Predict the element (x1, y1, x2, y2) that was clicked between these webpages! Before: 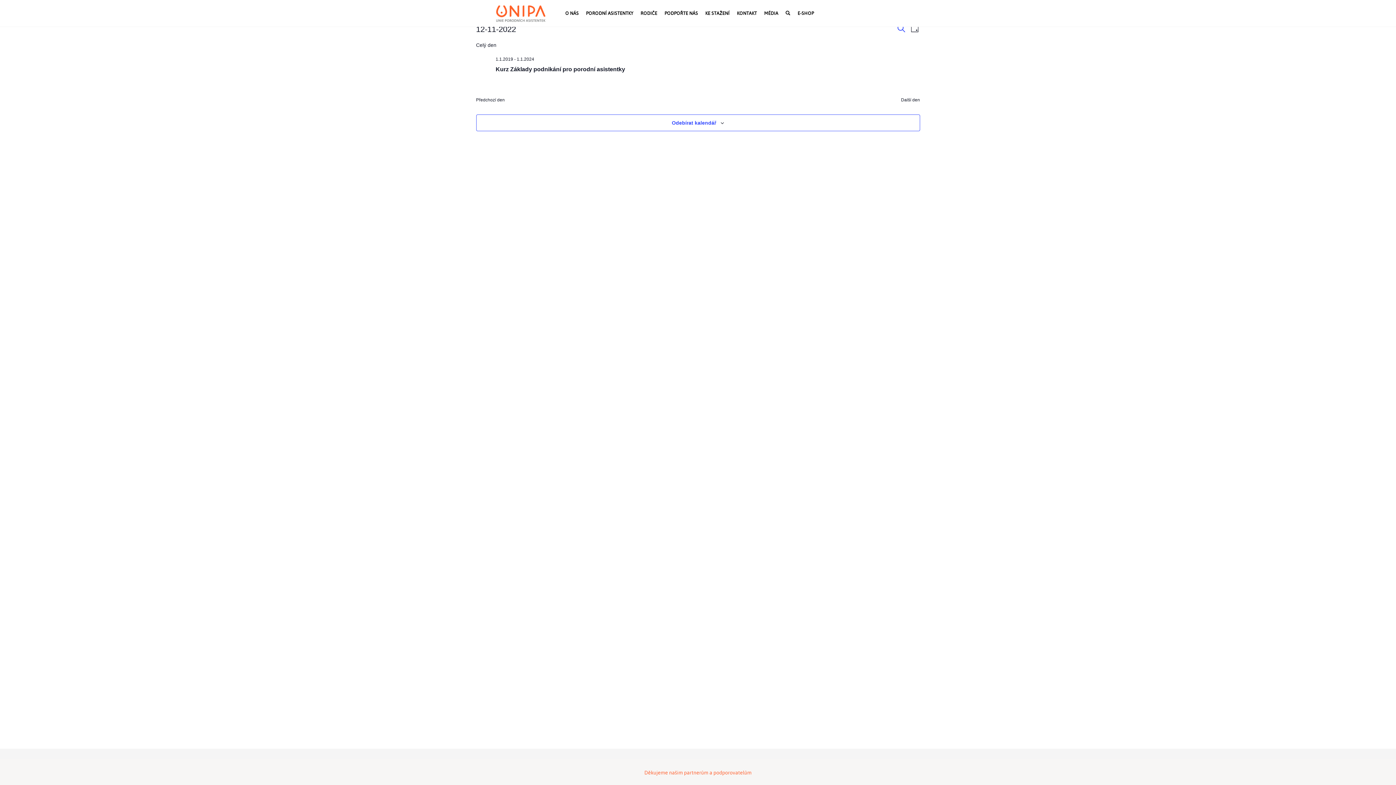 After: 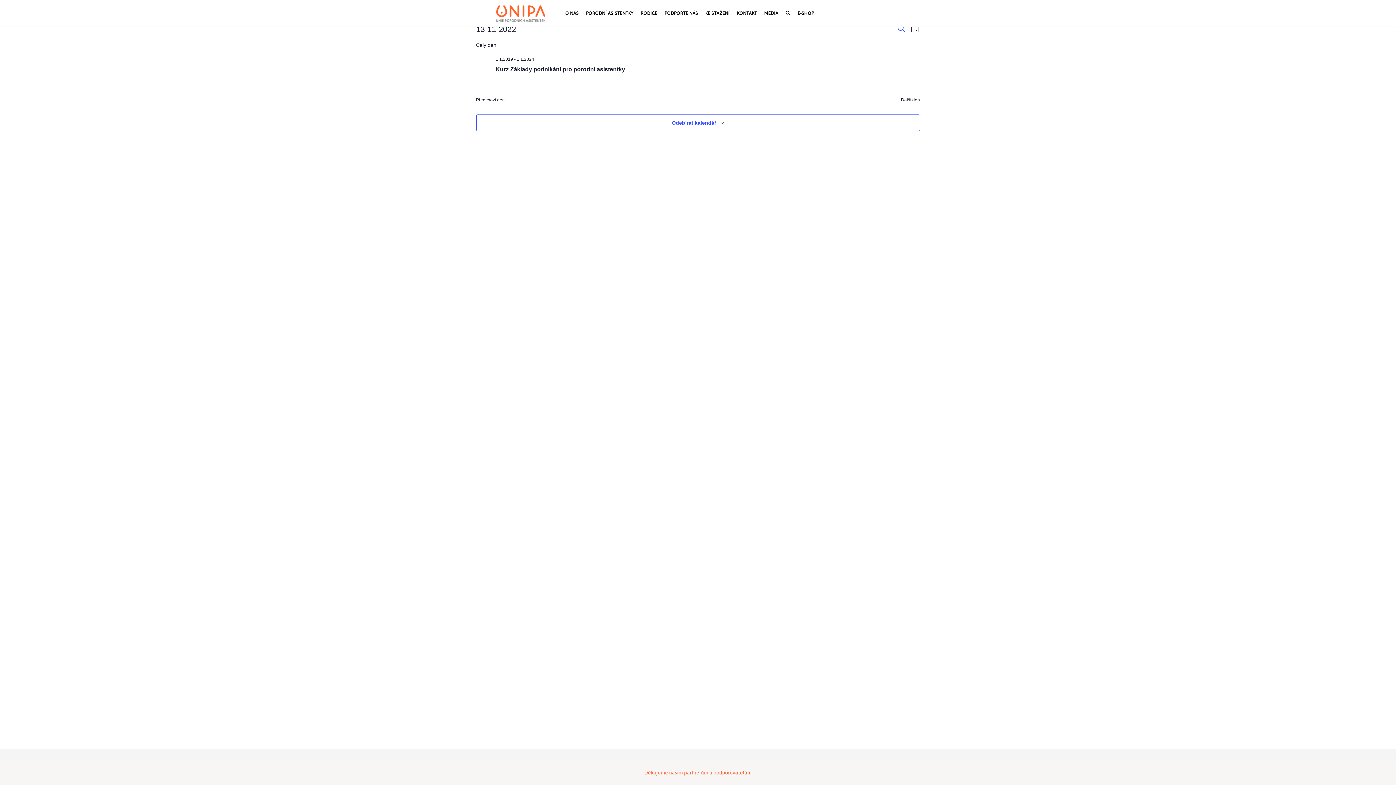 Action: label: Další den bbox: (901, 97, 920, 102)